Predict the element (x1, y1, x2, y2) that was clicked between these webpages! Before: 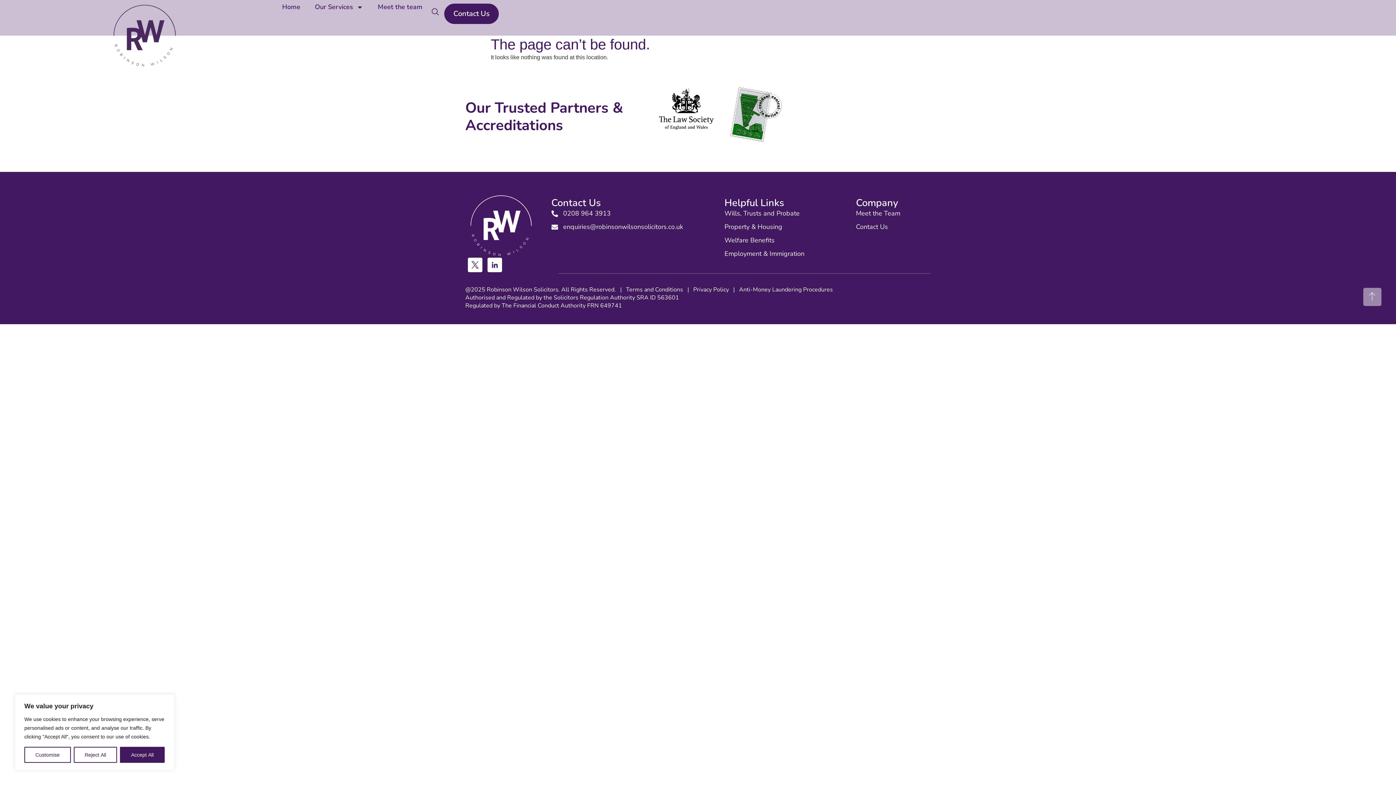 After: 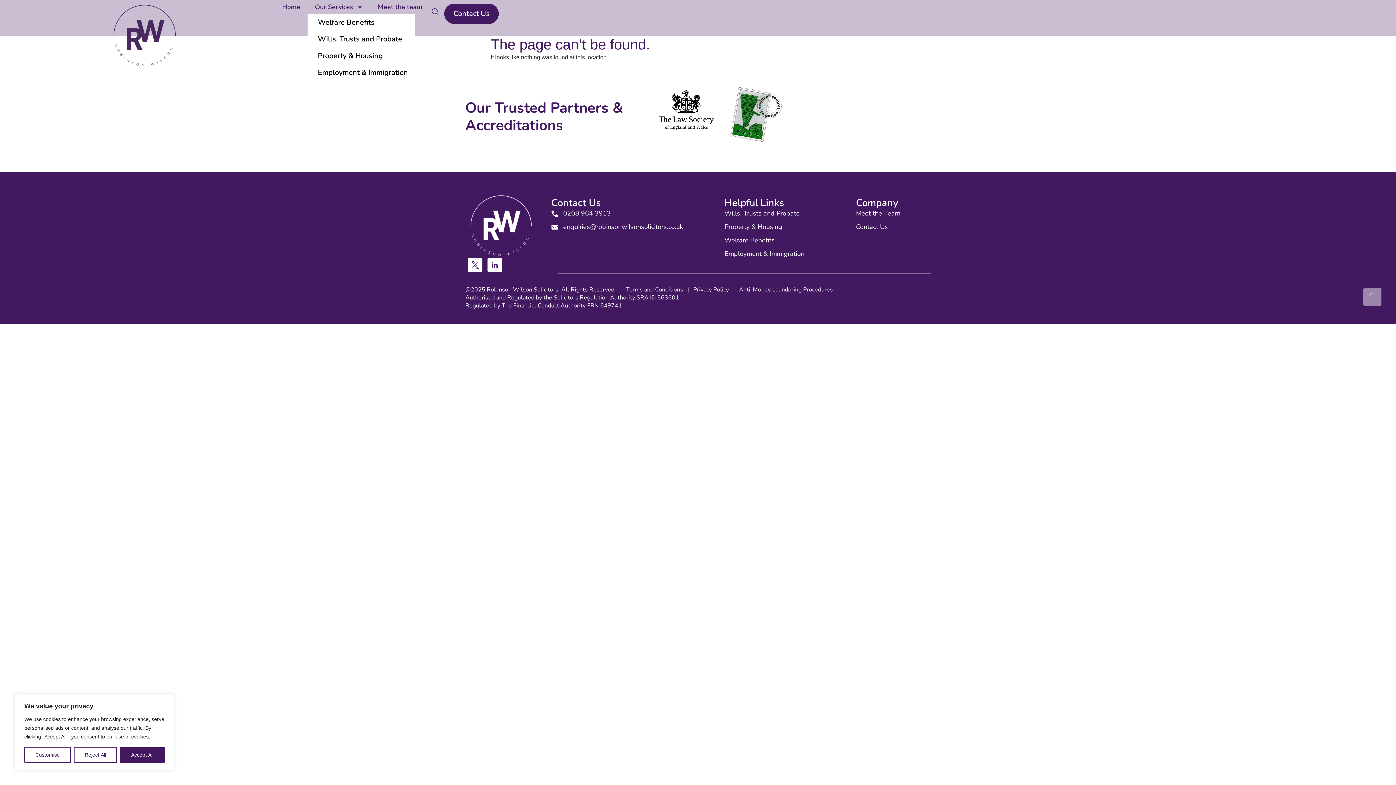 Action: bbox: (307, 3, 370, 10) label: Our Services